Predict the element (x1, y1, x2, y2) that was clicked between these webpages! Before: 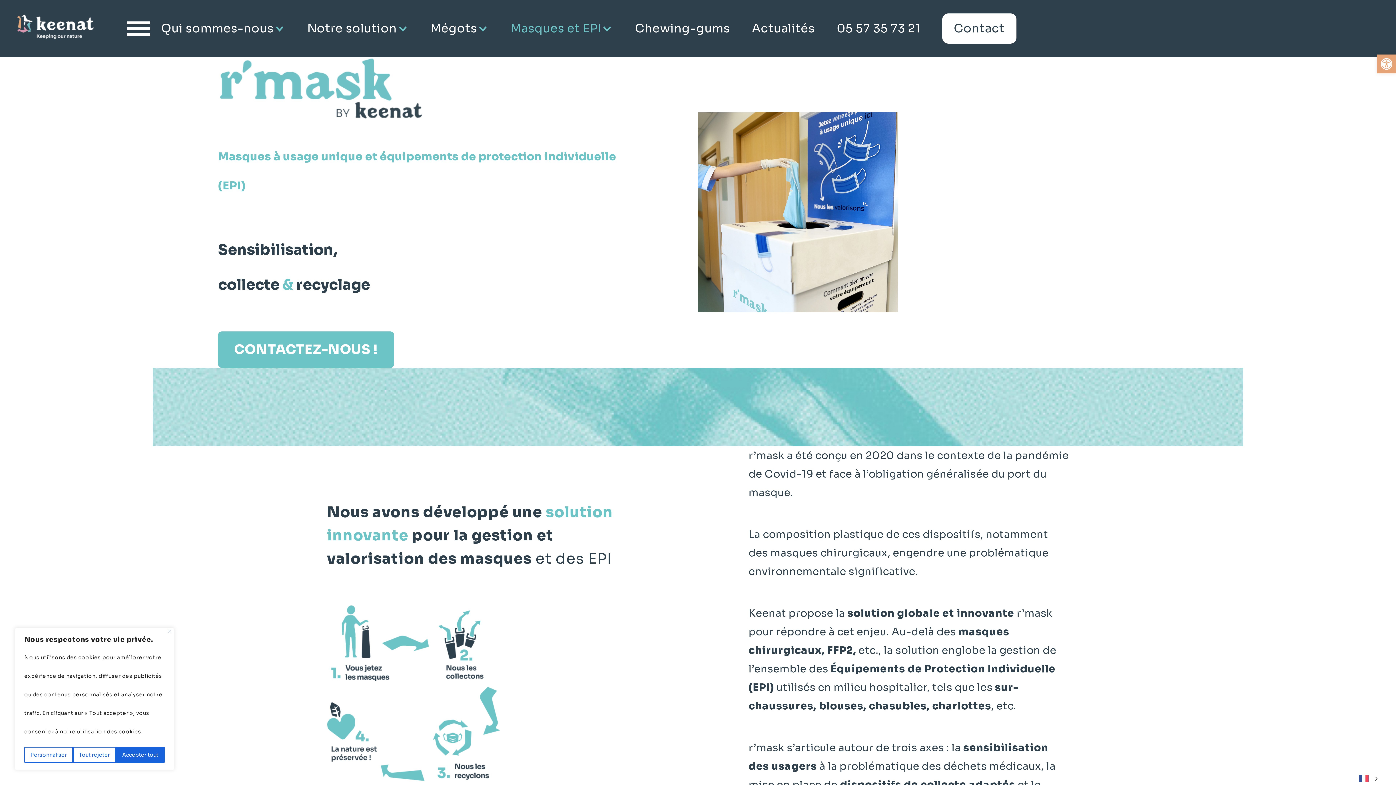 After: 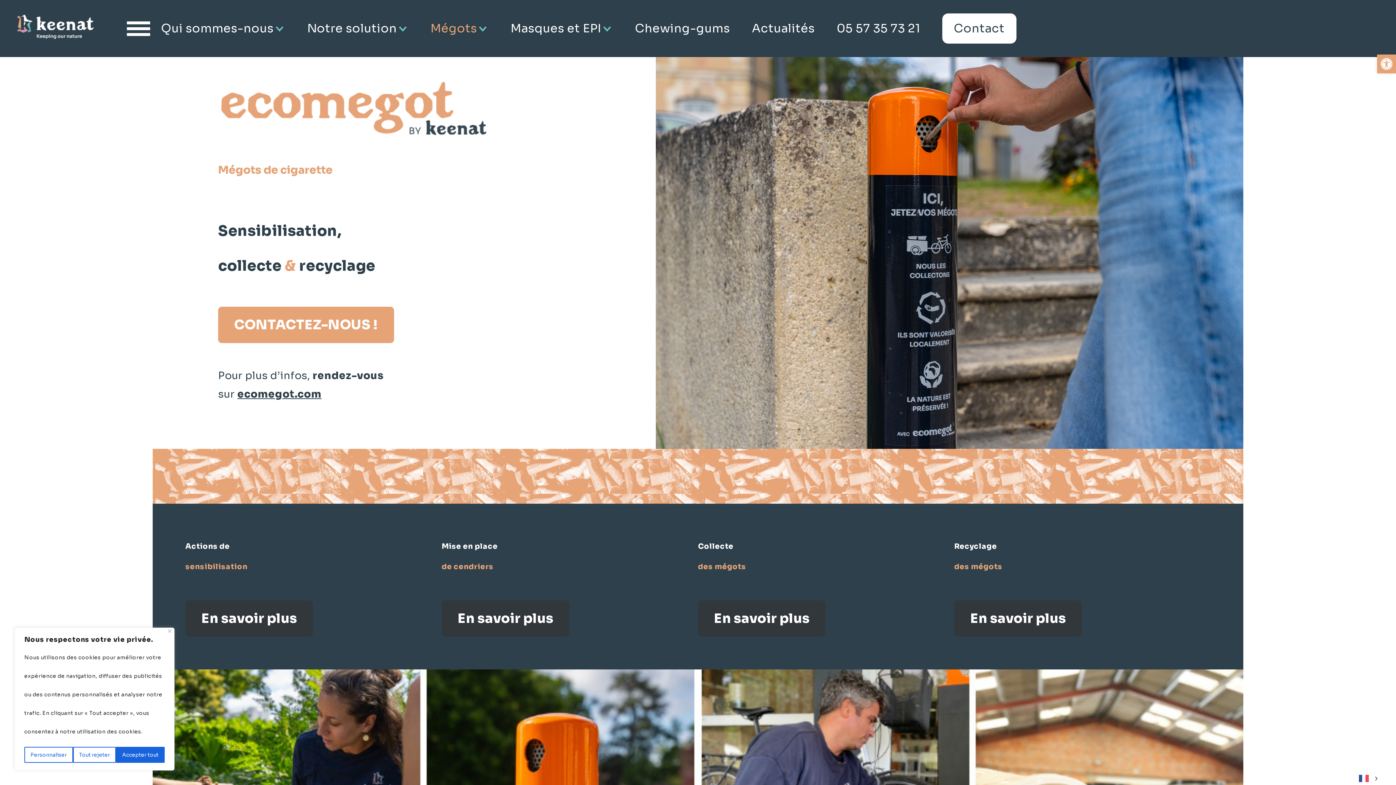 Action: bbox: (430, 19, 477, 37) label: Mégots